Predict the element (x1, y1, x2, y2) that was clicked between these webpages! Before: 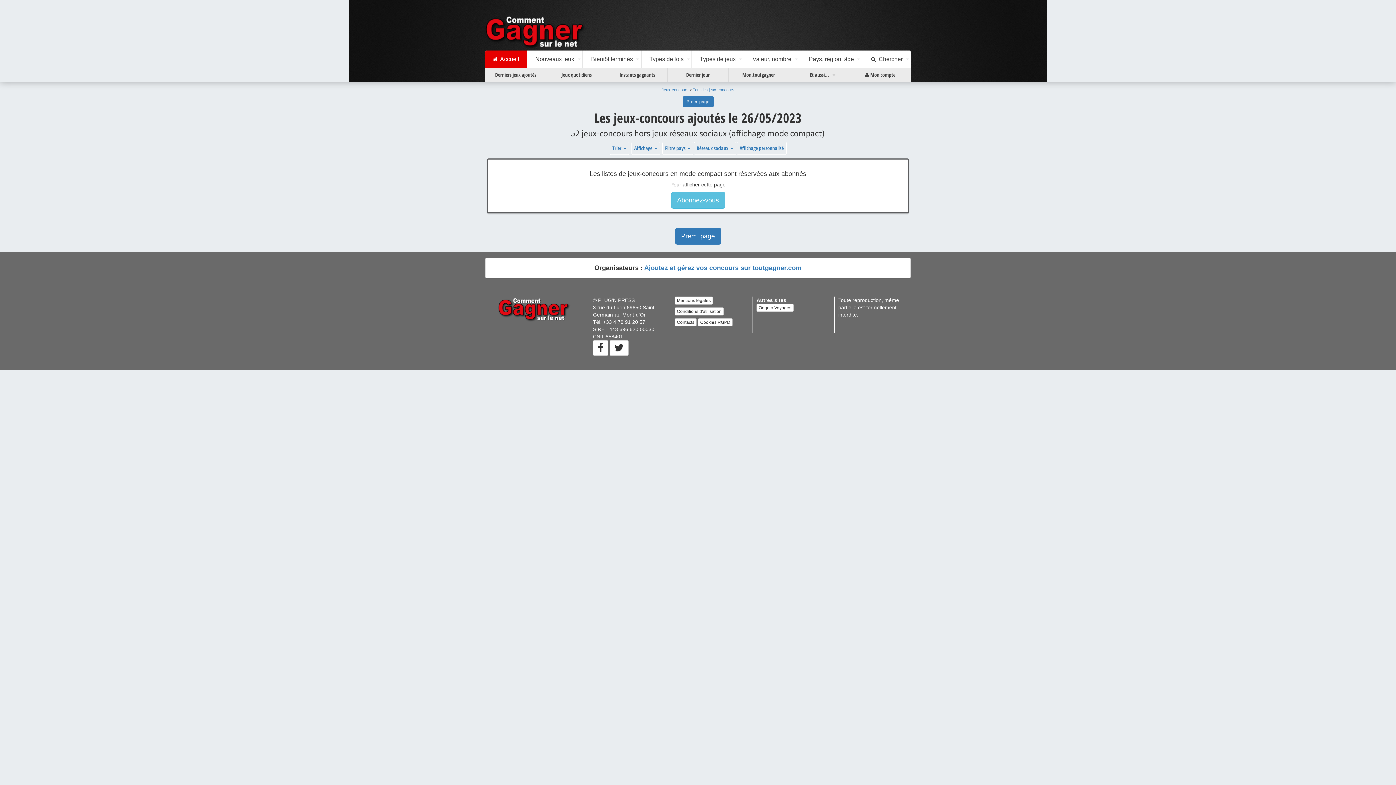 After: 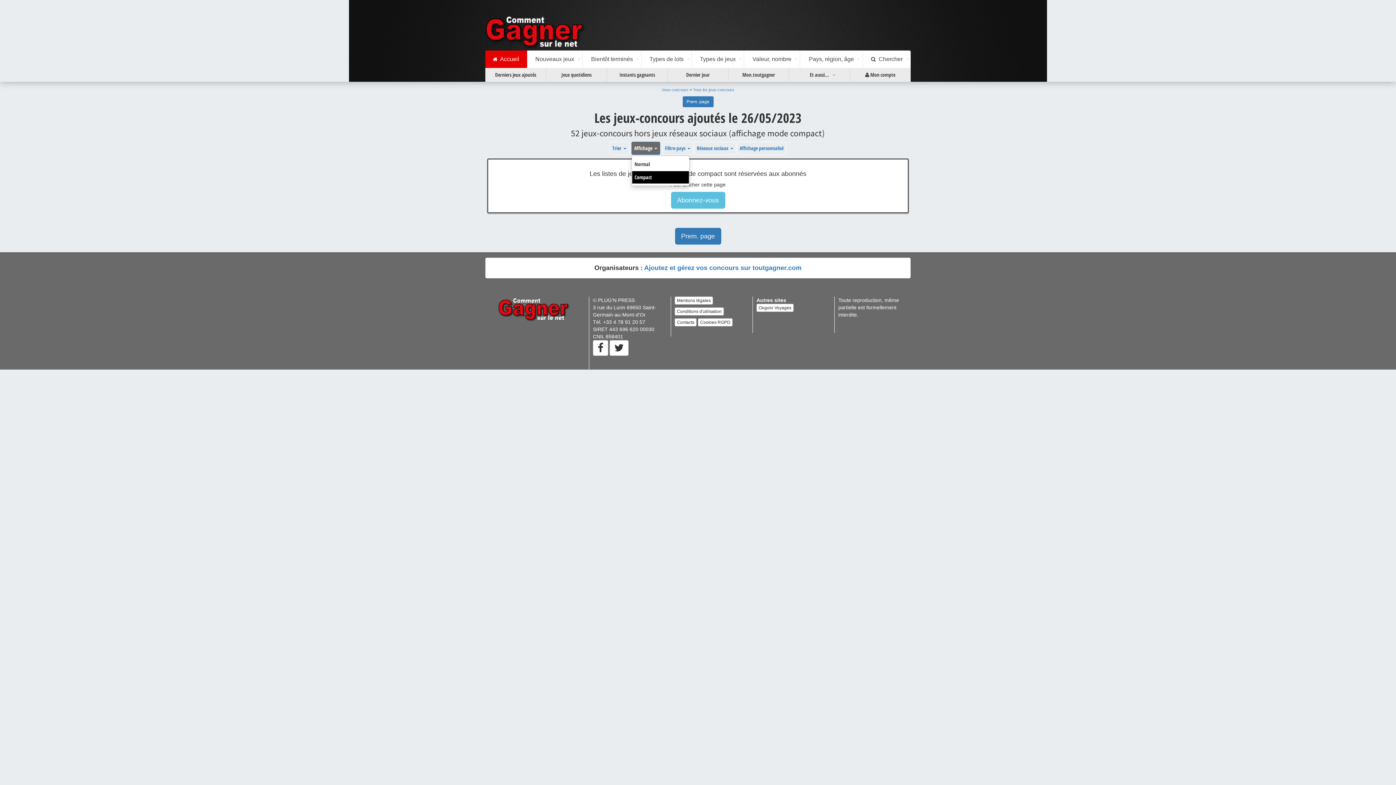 Action: bbox: (631, 141, 660, 154) label: Affichage 